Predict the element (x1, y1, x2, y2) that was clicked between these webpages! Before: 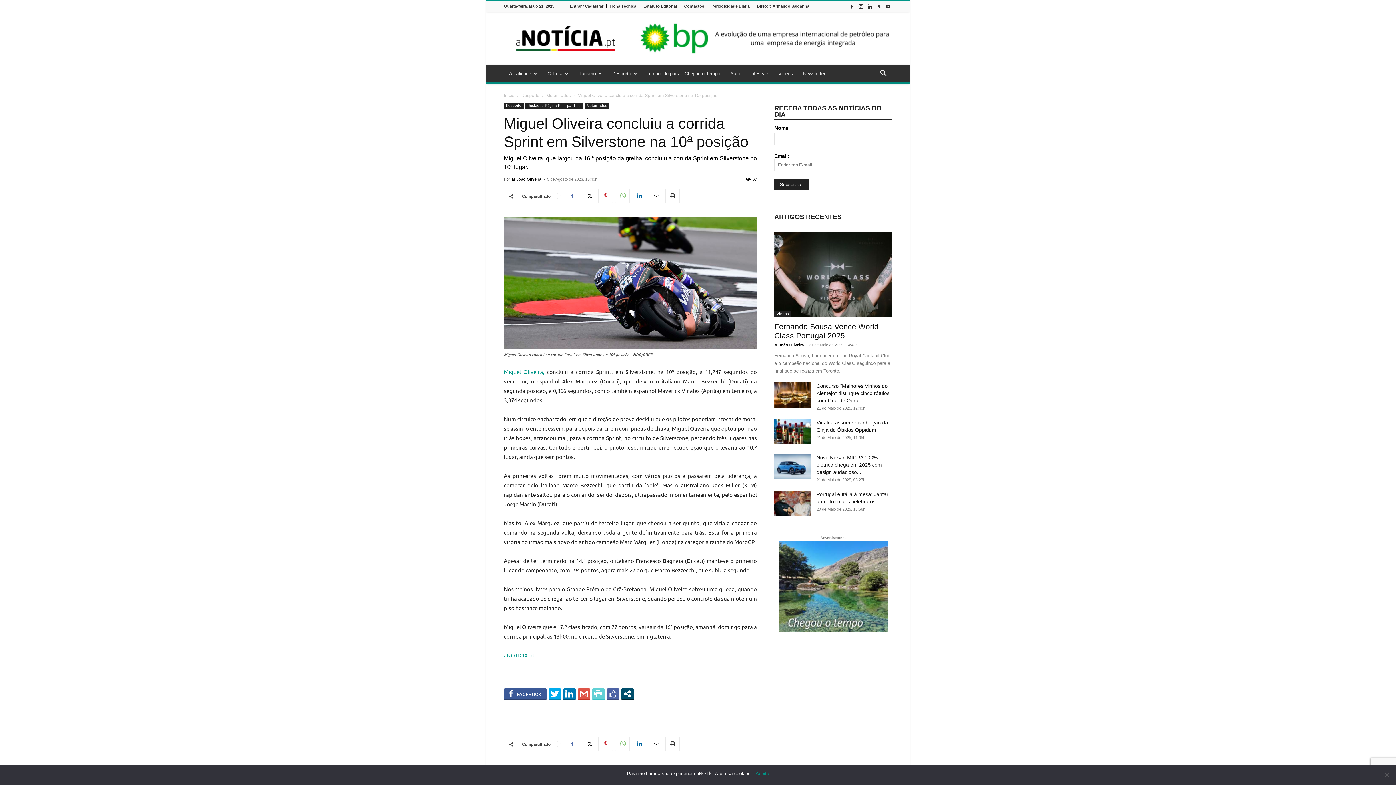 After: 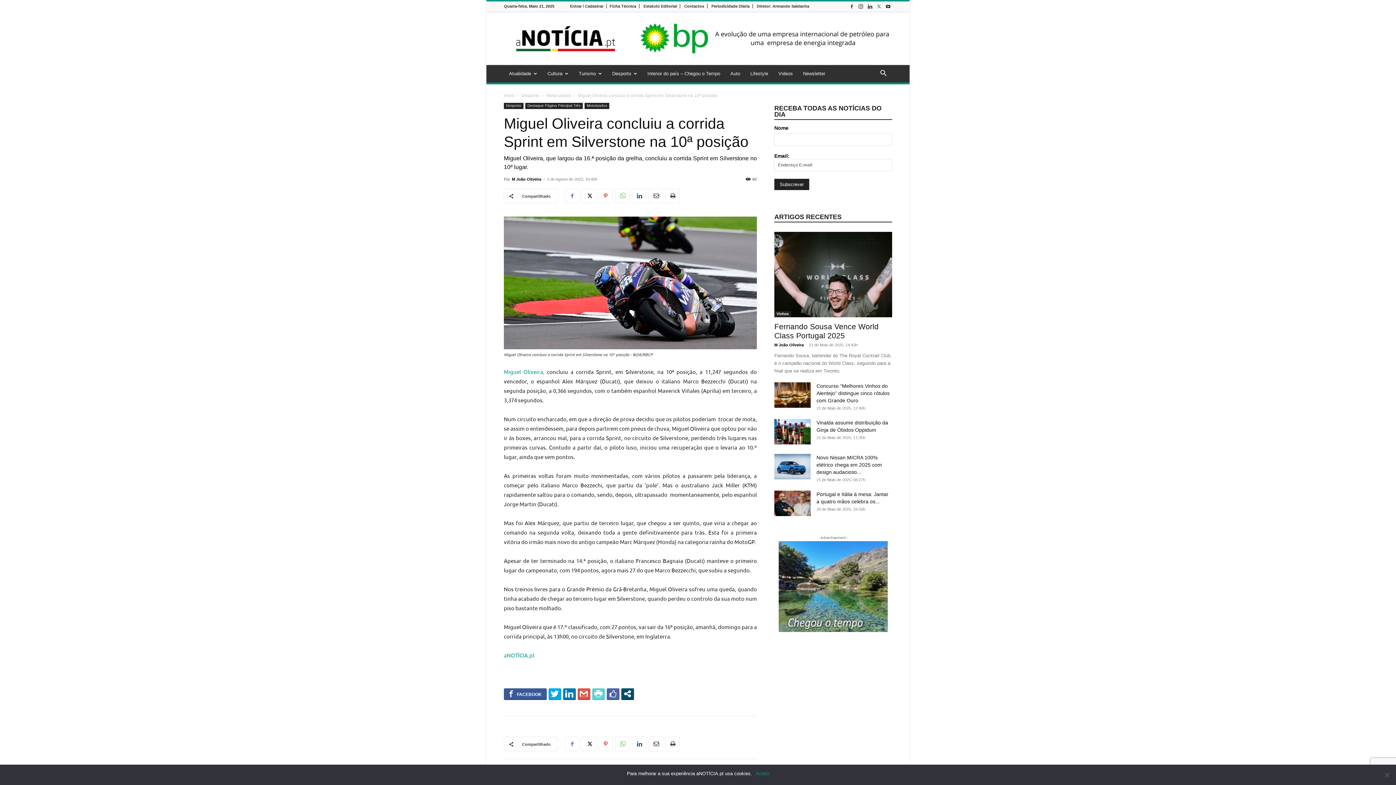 Action: bbox: (875, 1, 883, 11)